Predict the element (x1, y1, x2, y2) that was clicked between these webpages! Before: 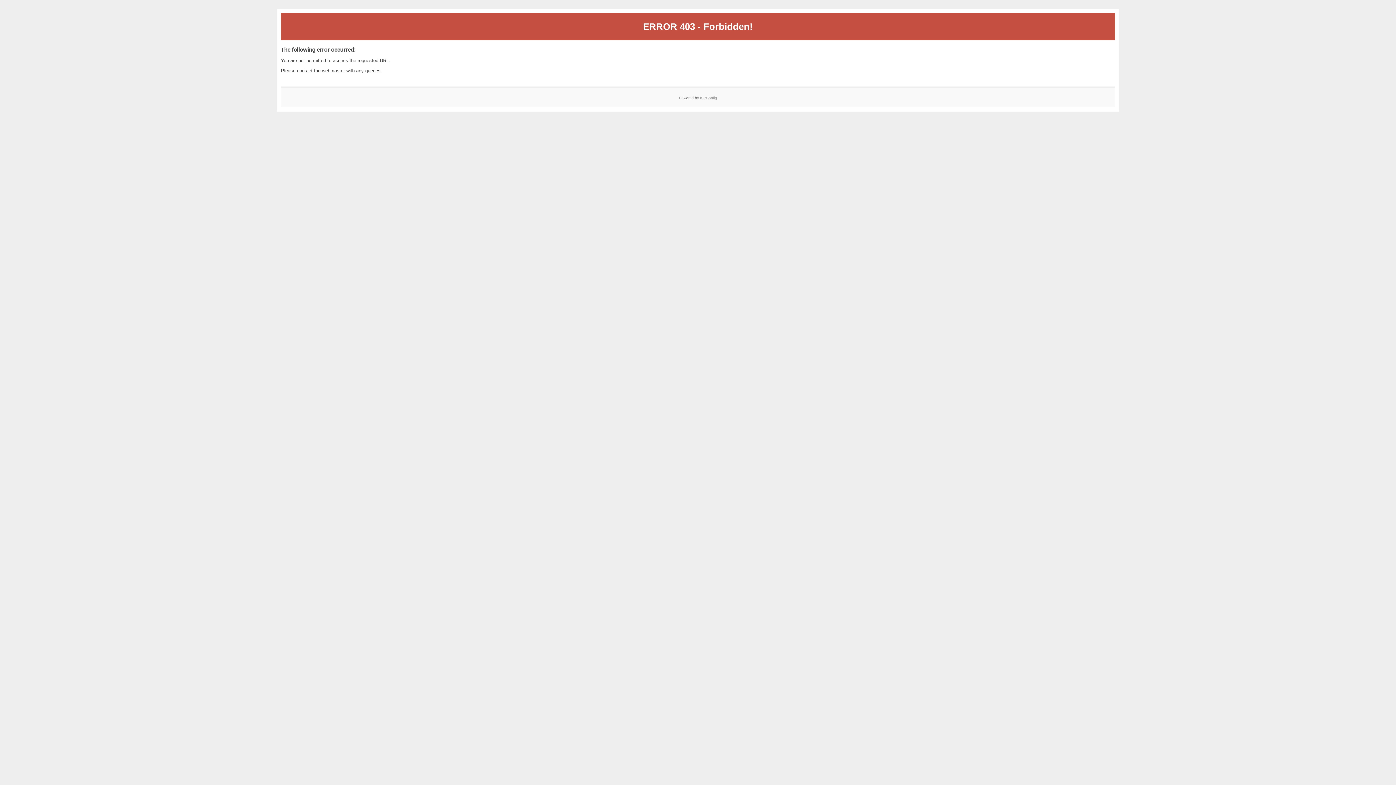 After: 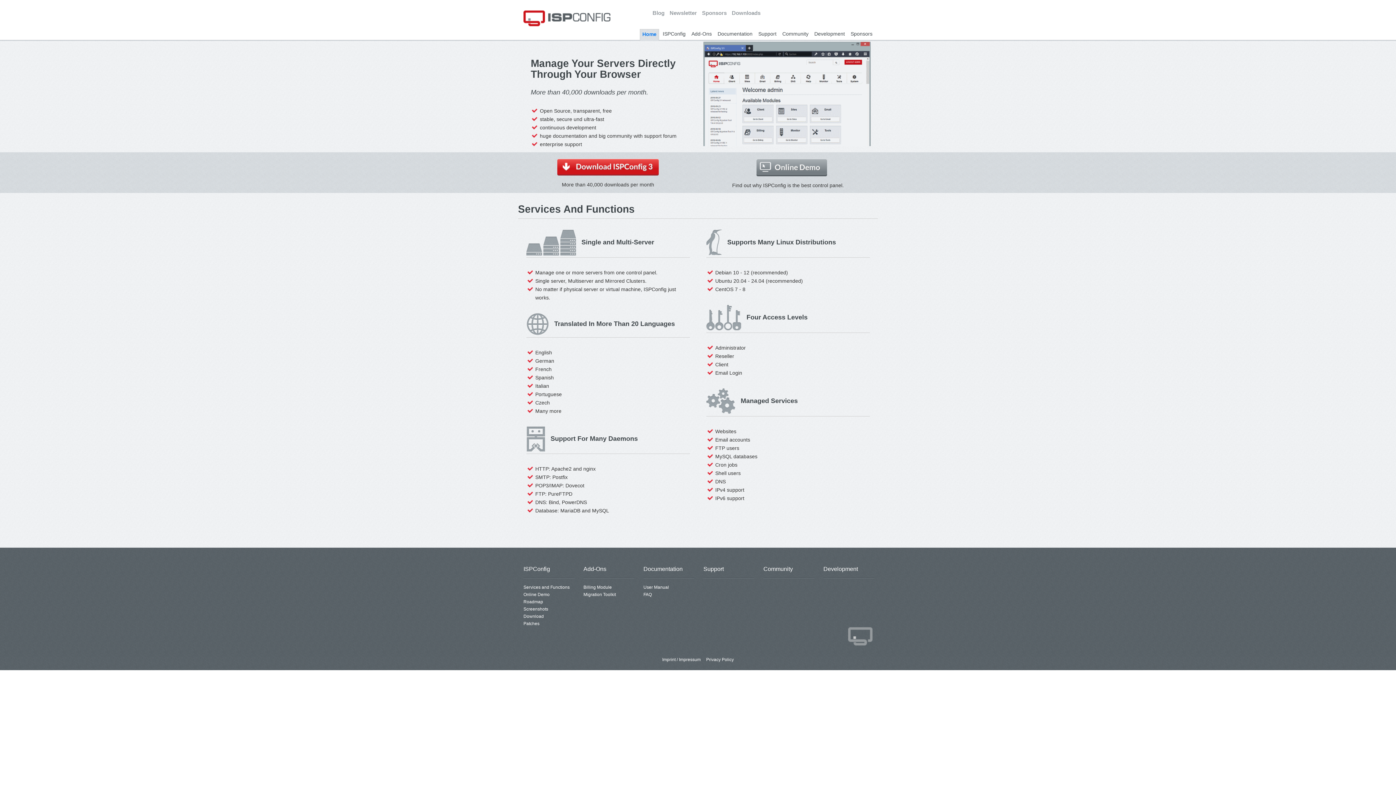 Action: label: ISPConfig bbox: (700, 95, 717, 99)